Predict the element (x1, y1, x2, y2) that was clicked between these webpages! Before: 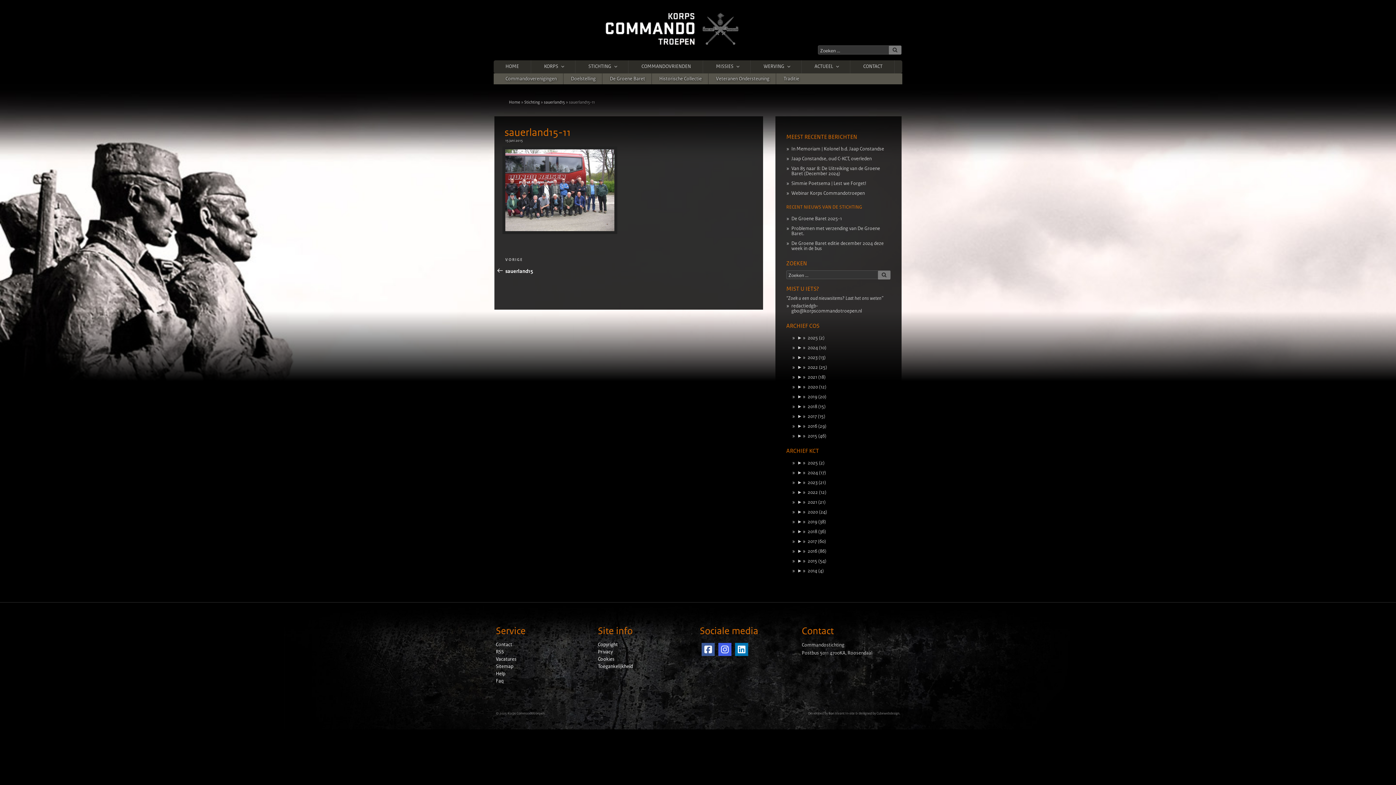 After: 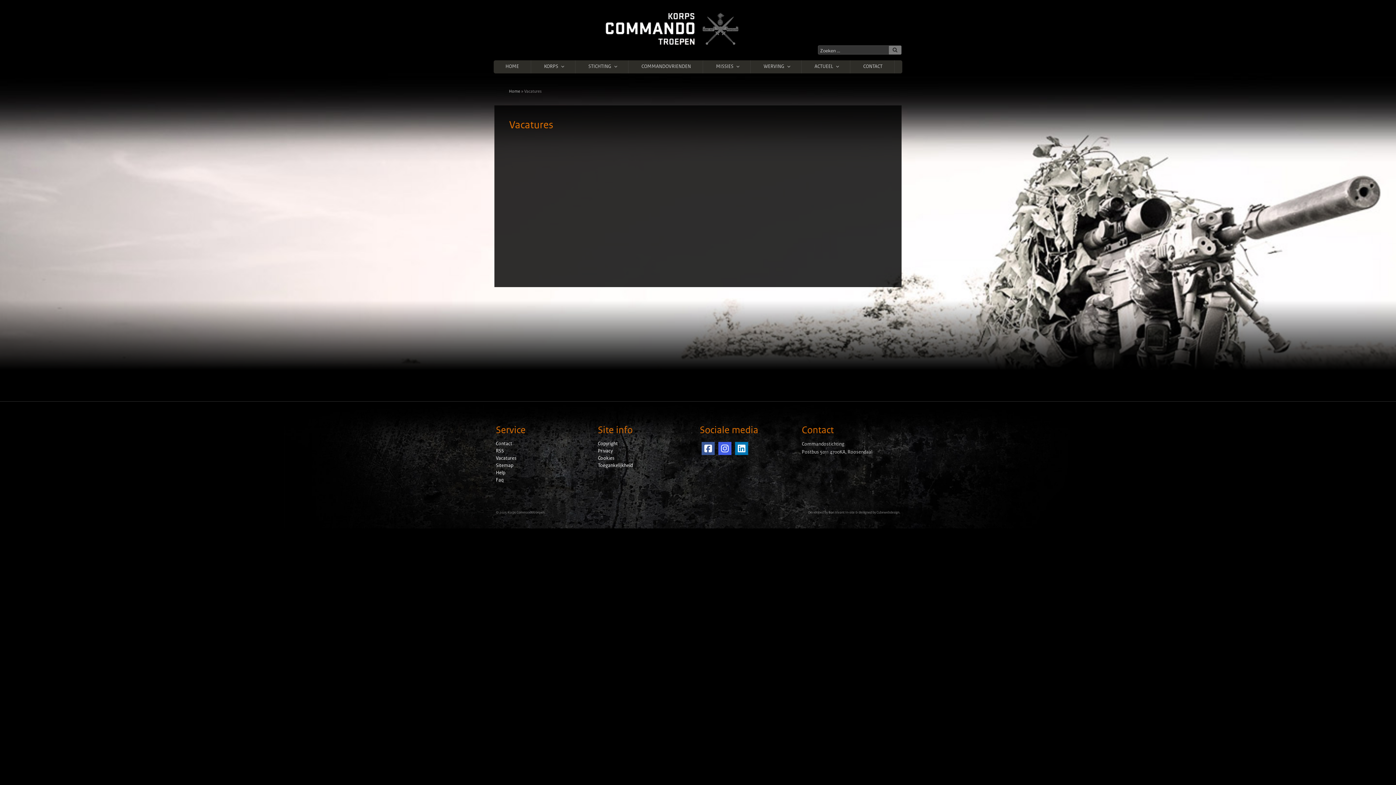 Action: label: Vacatures bbox: (496, 657, 516, 662)